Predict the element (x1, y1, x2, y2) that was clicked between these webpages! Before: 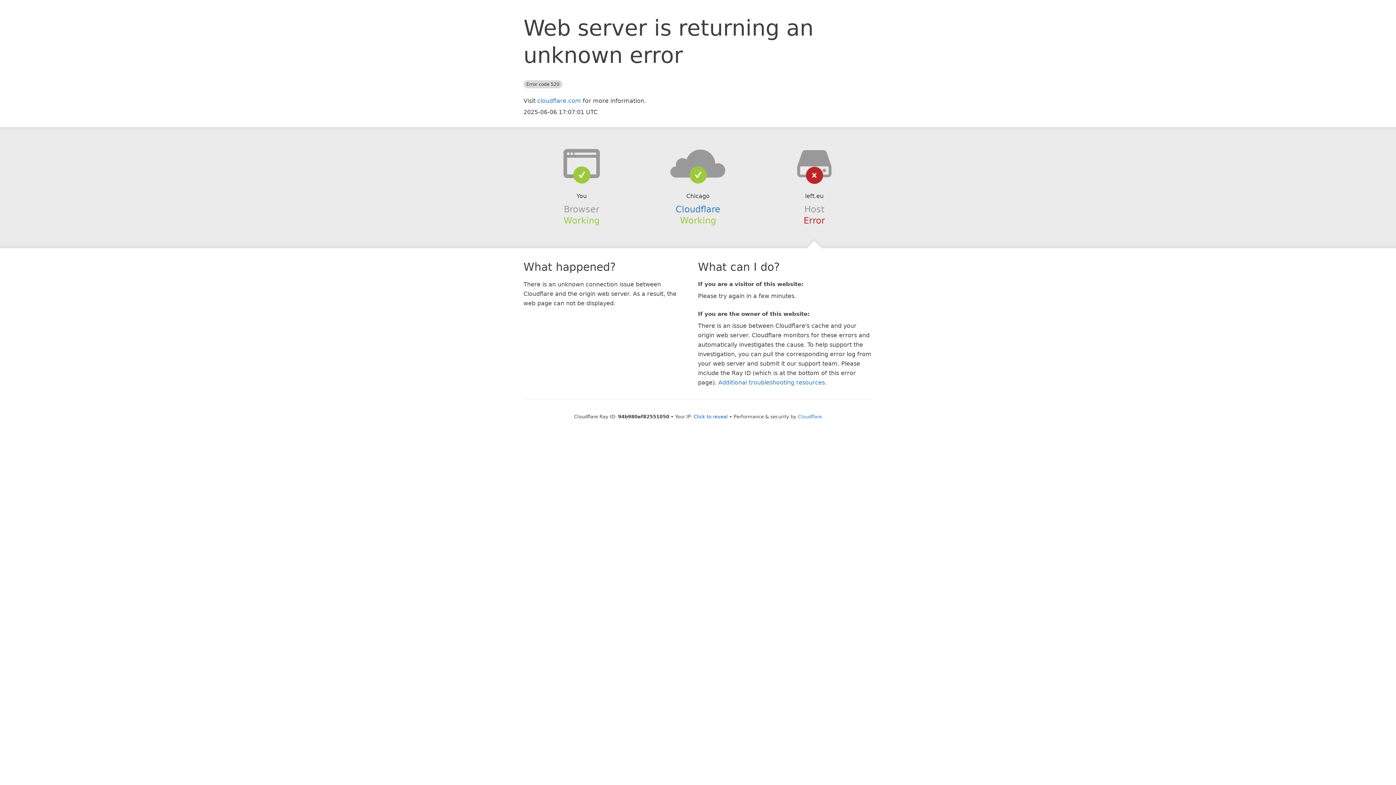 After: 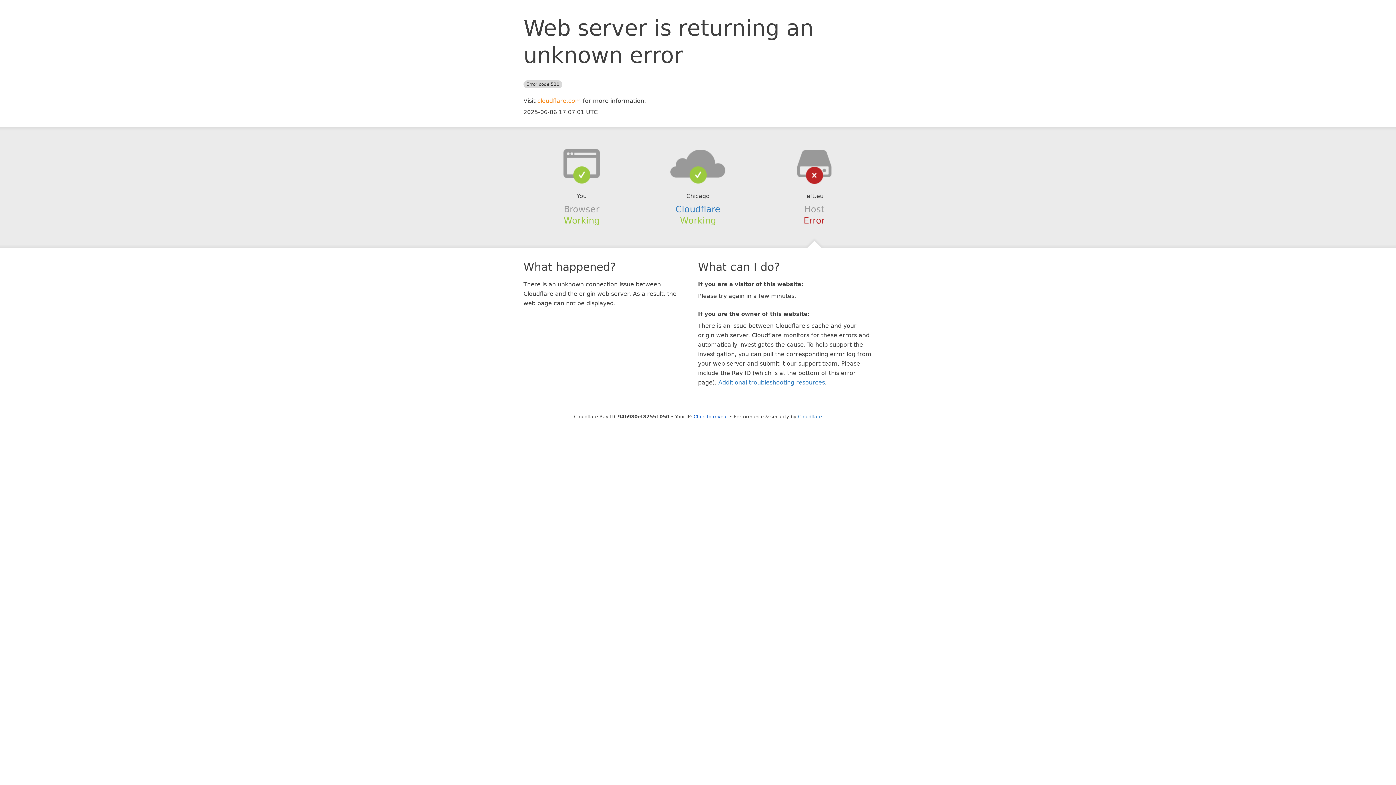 Action: label: cloudflare.com bbox: (537, 97, 581, 104)